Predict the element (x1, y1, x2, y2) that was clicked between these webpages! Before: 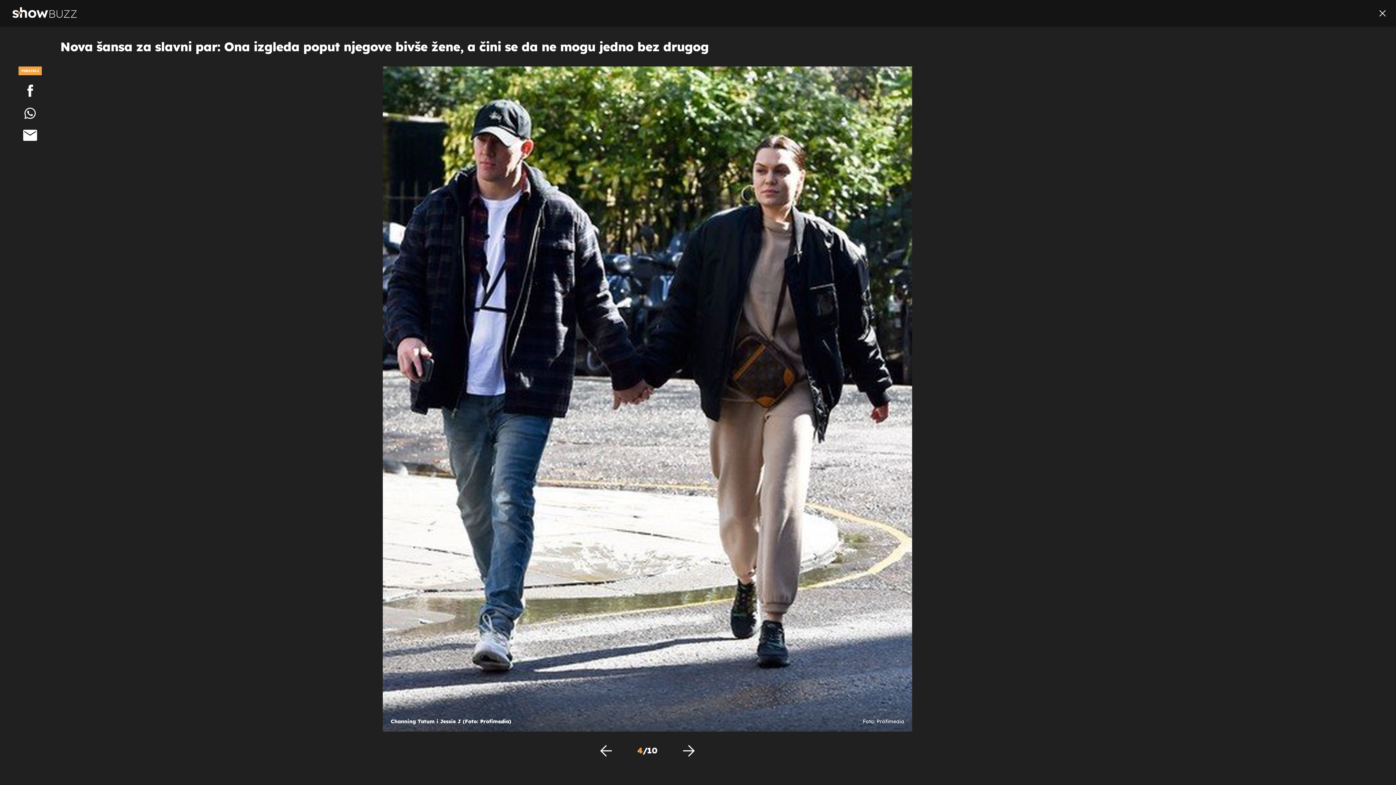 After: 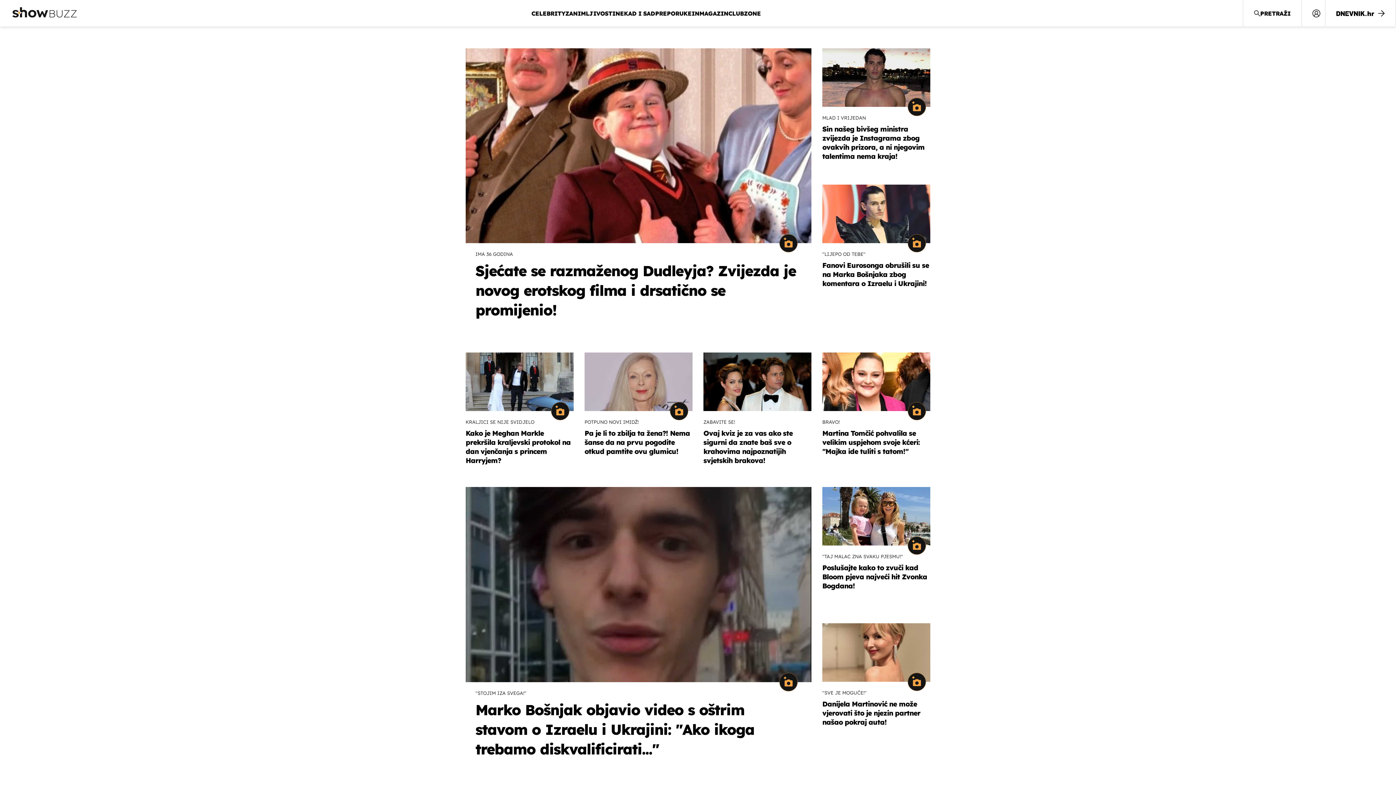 Action: bbox: (12, 7, 76, 19)